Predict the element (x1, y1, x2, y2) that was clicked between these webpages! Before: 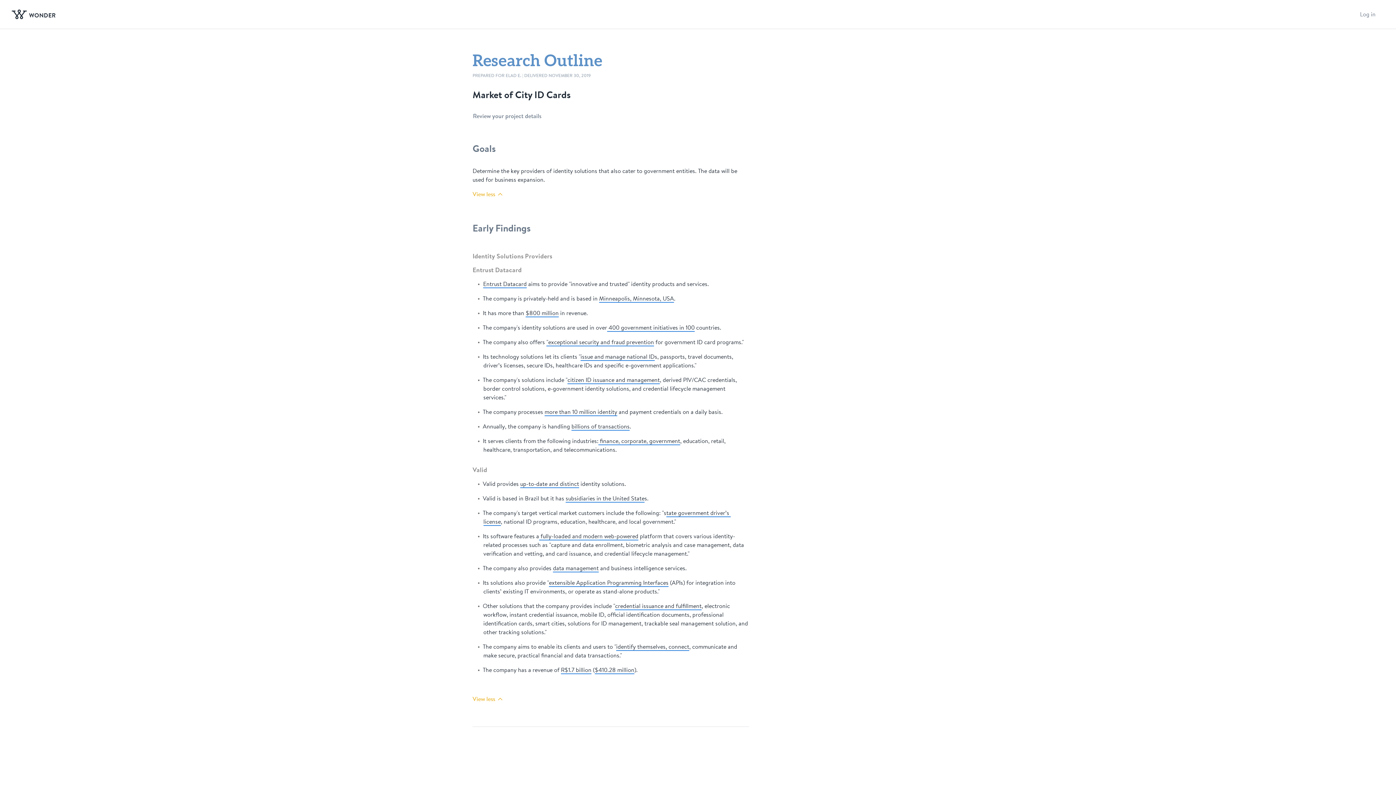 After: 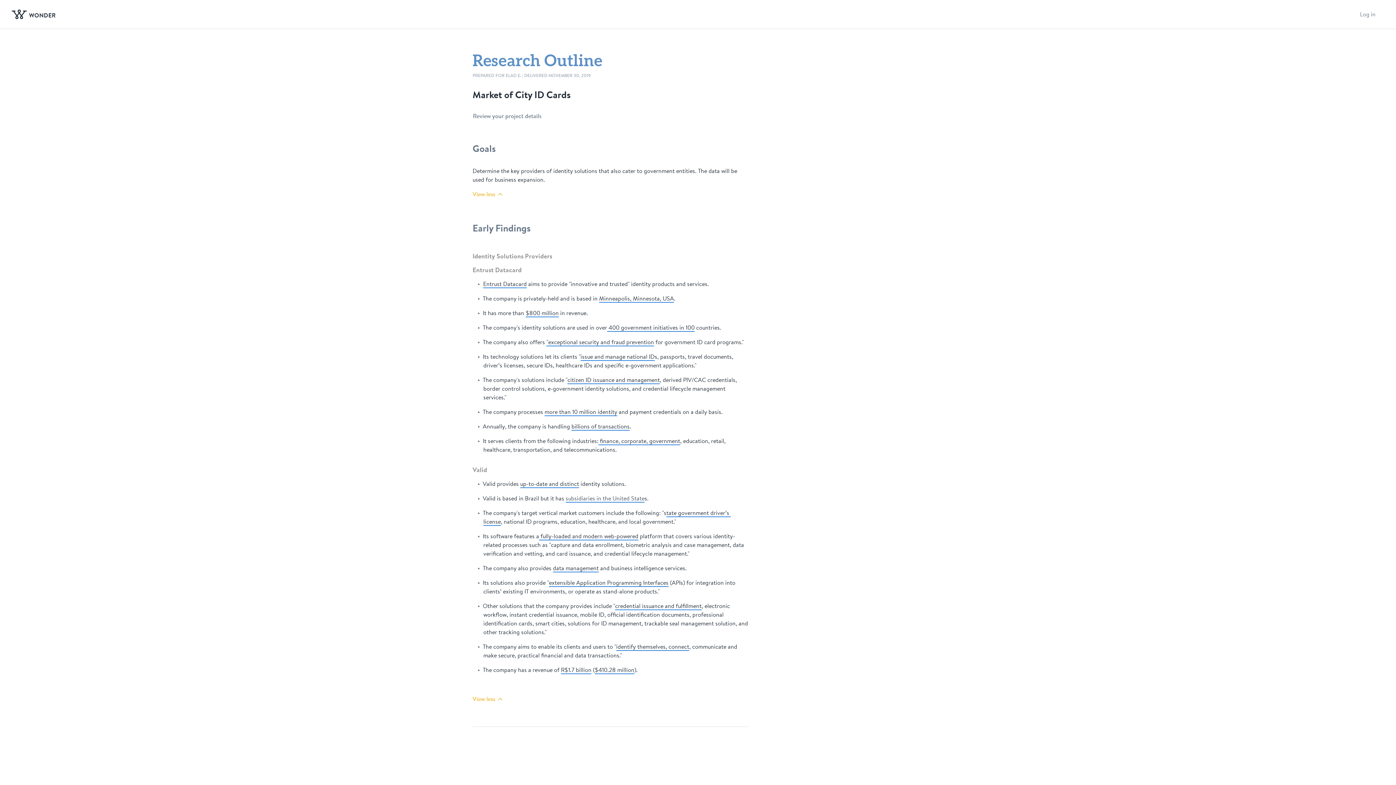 Action: bbox: (565, 494, 644, 502) label: subsidiaries in the United State